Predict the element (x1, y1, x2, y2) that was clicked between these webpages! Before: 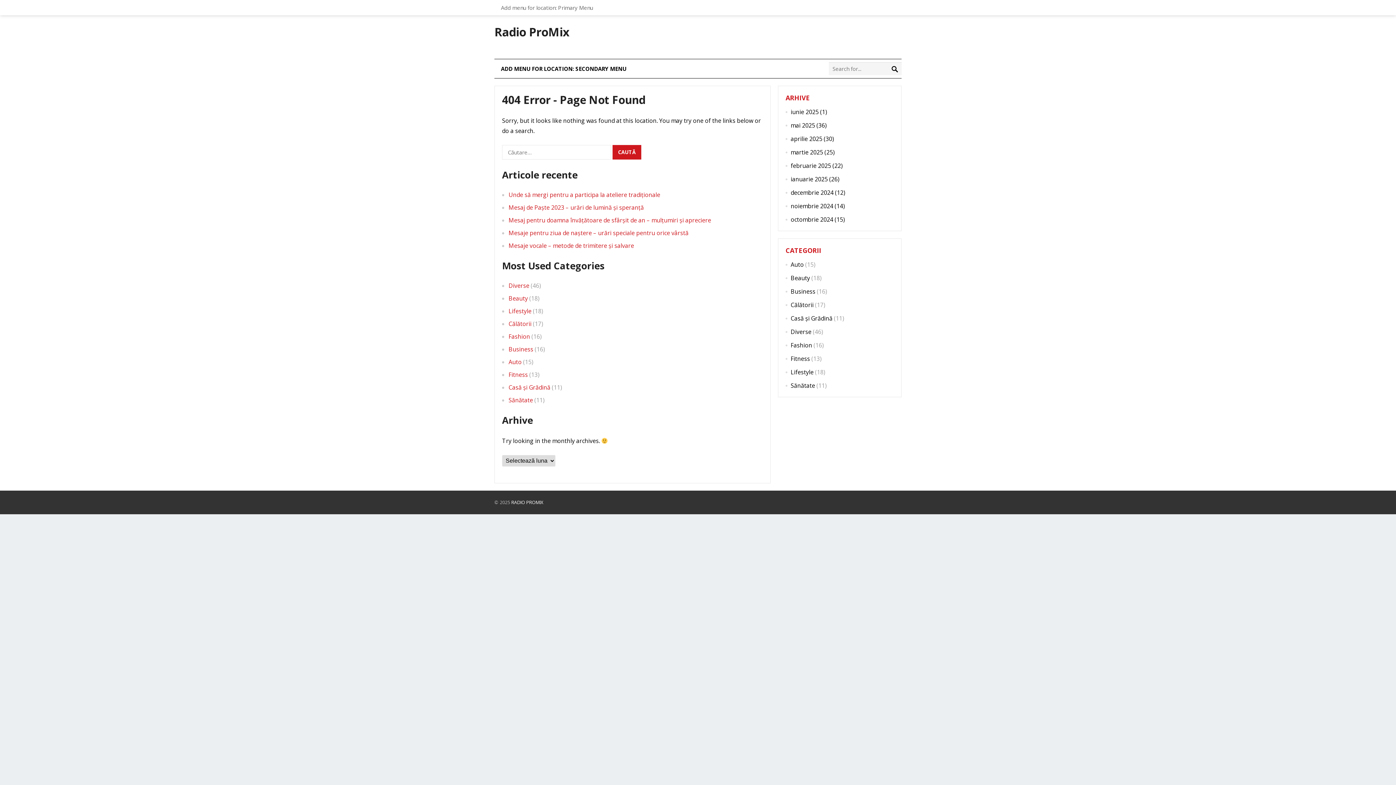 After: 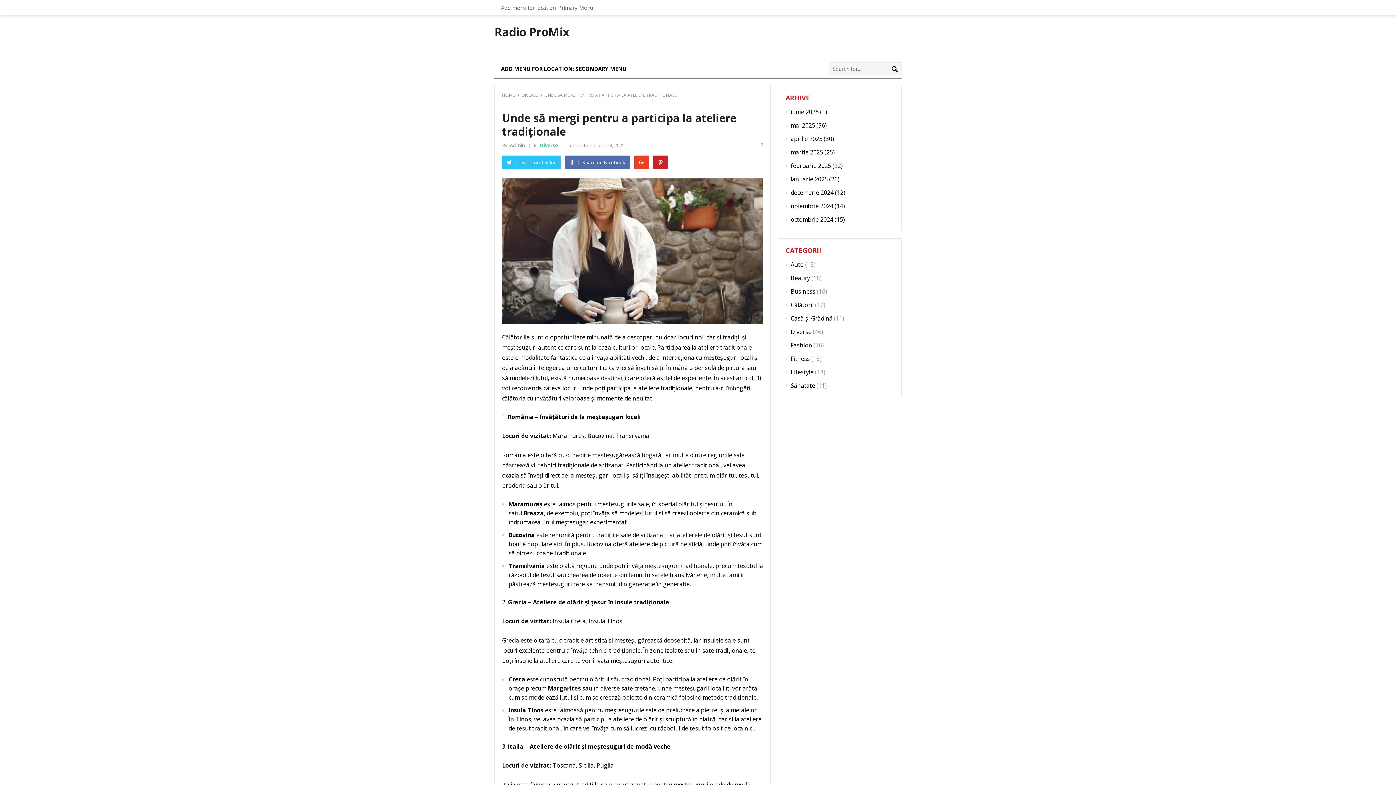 Action: bbox: (508, 190, 660, 198) label: Unde să mergi pentru a participa la ateliere tradiționale